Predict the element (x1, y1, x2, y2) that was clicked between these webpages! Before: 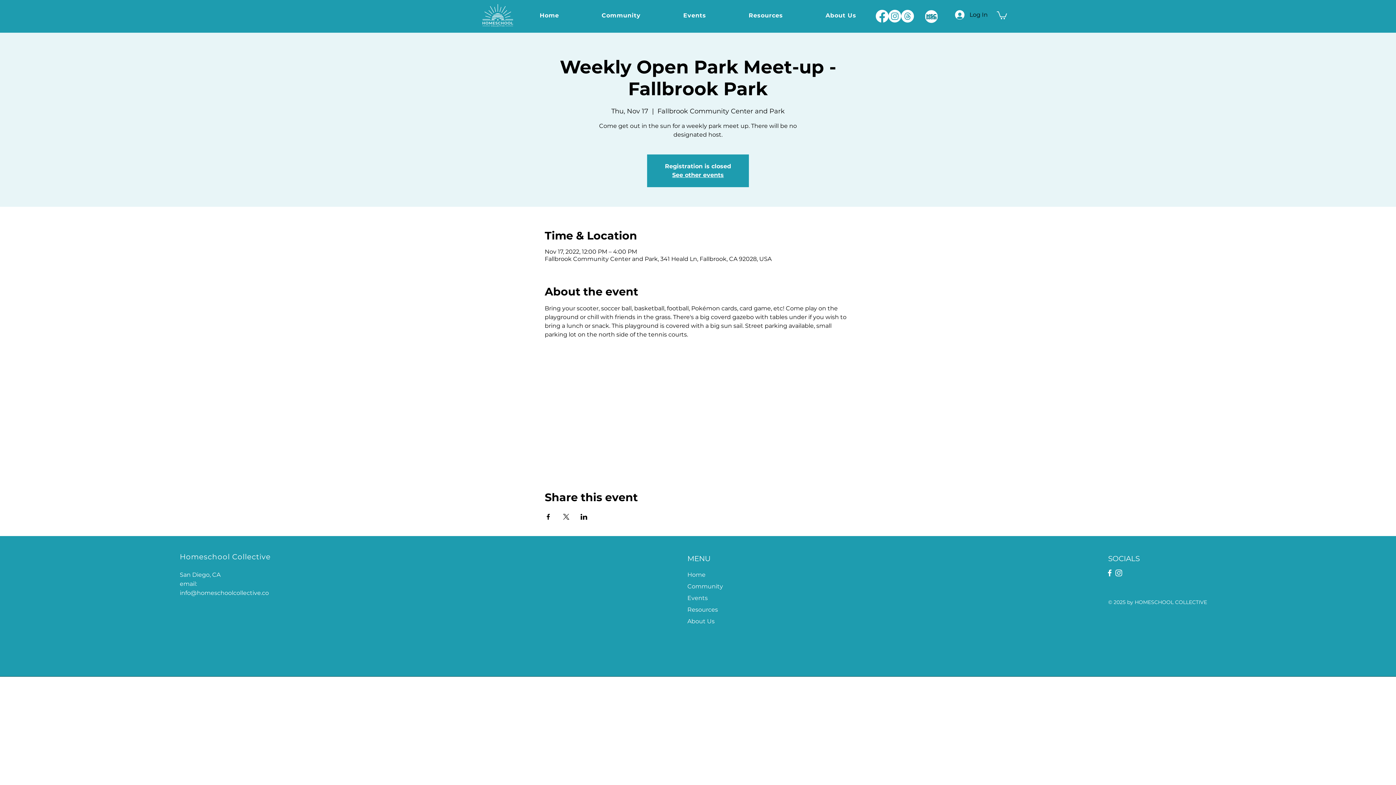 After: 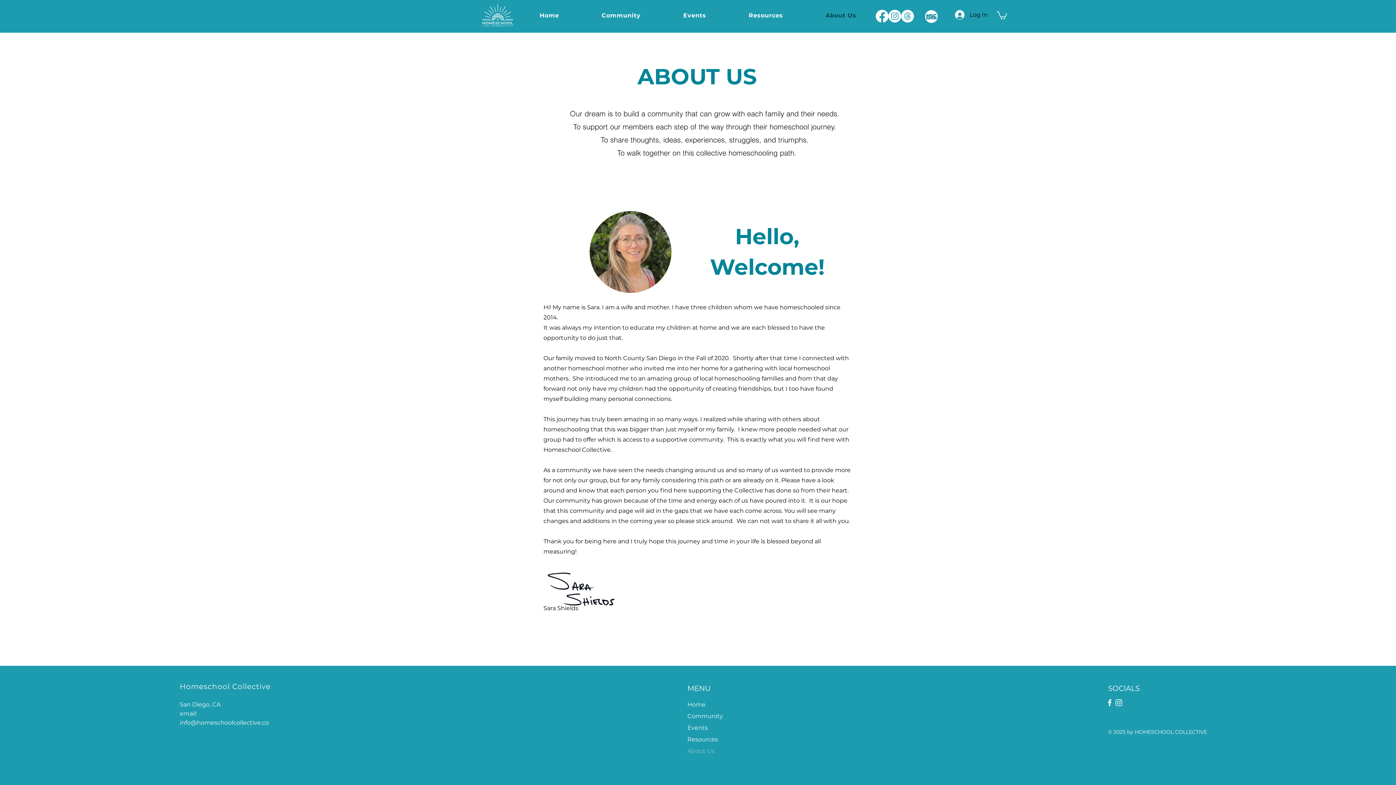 Action: bbox: (805, 8, 876, 22) label: About Us